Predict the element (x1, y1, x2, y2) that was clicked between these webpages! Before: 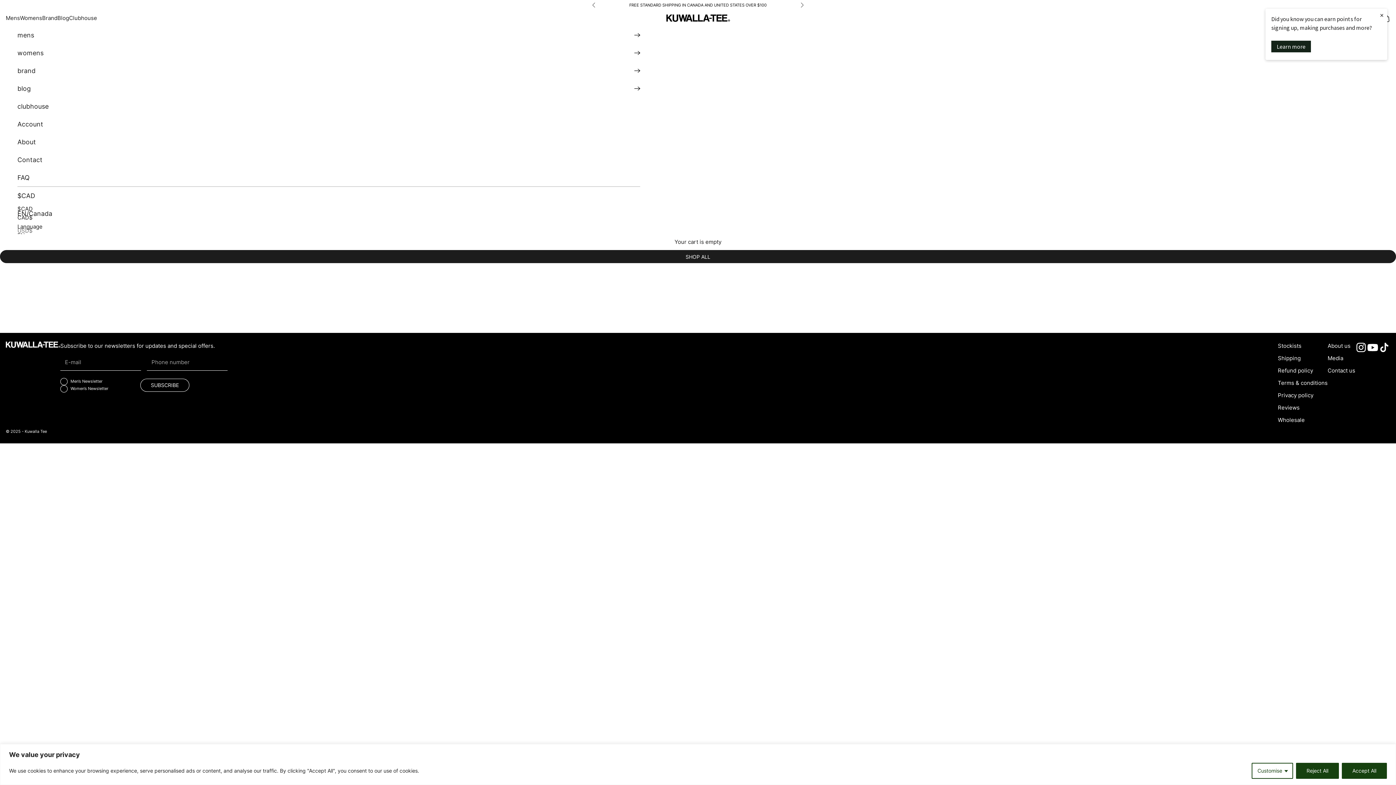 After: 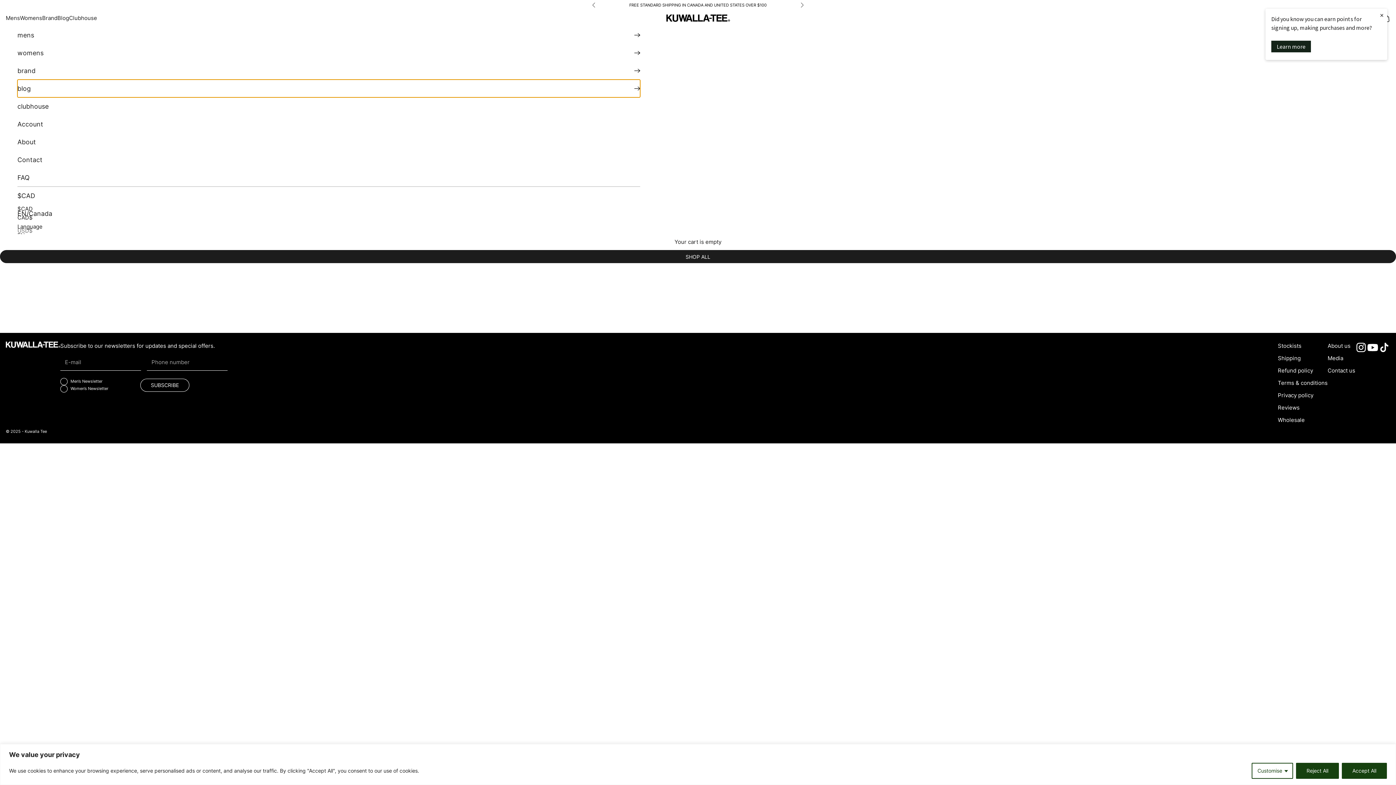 Action: label: blog bbox: (17, 79, 640, 97)